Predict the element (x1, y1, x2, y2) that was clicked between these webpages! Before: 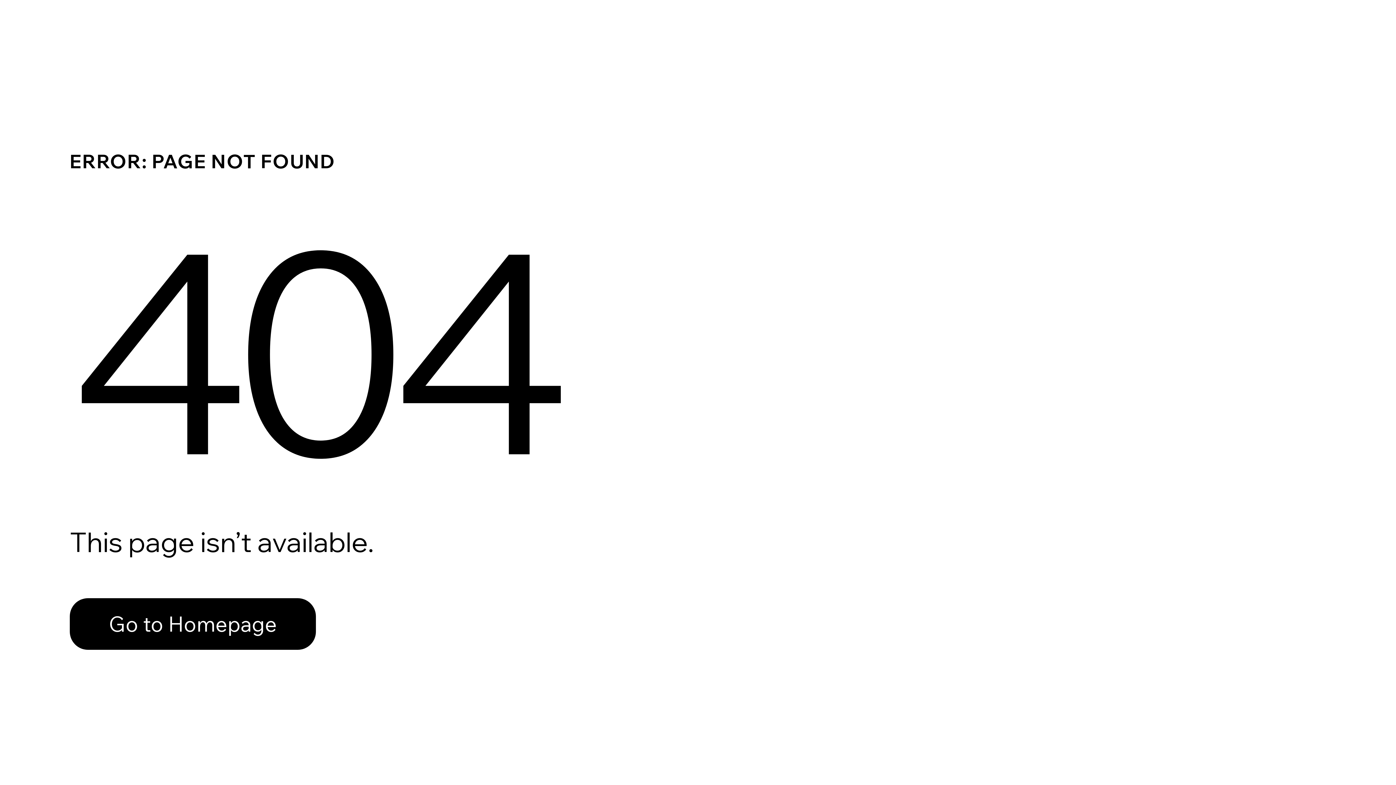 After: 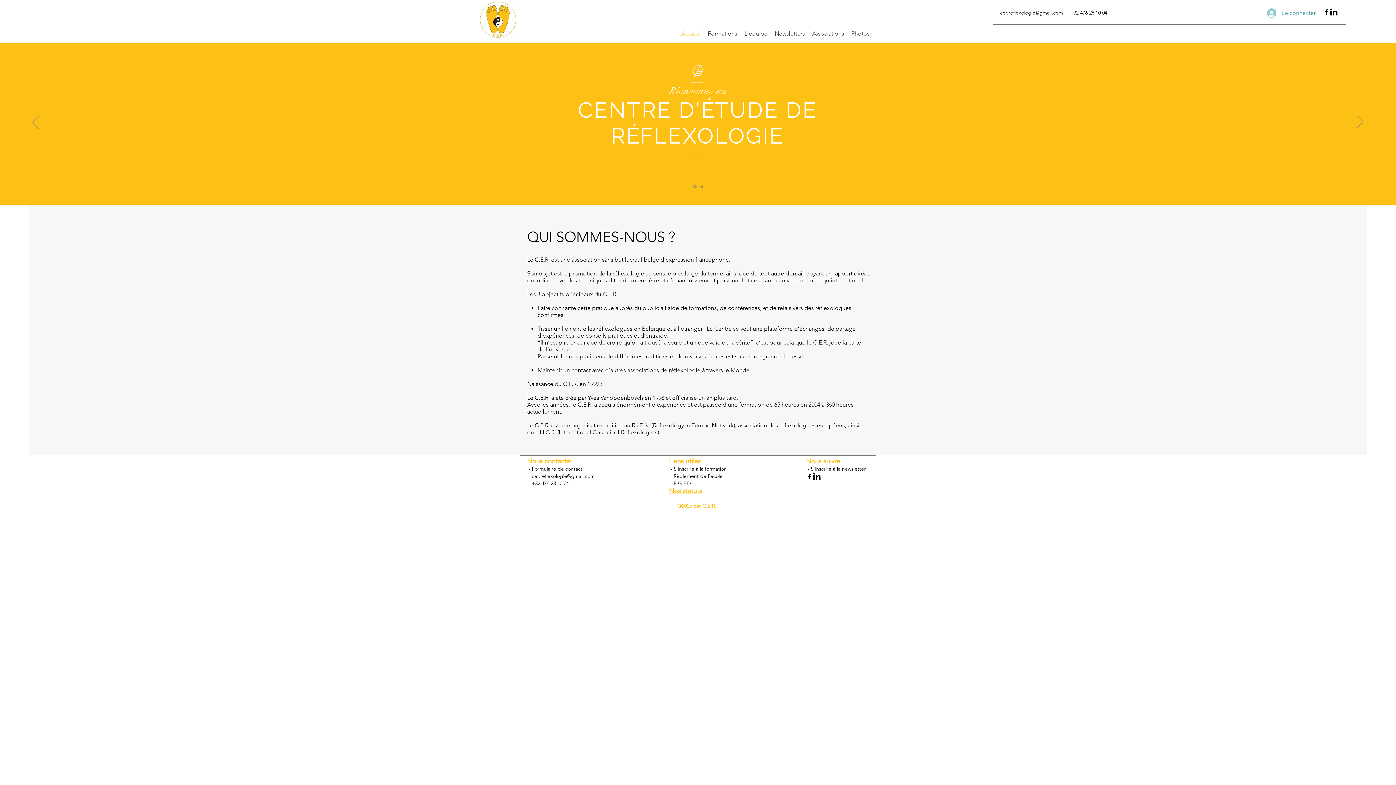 Action: bbox: (69, 598, 316, 650) label: Go to Homepage